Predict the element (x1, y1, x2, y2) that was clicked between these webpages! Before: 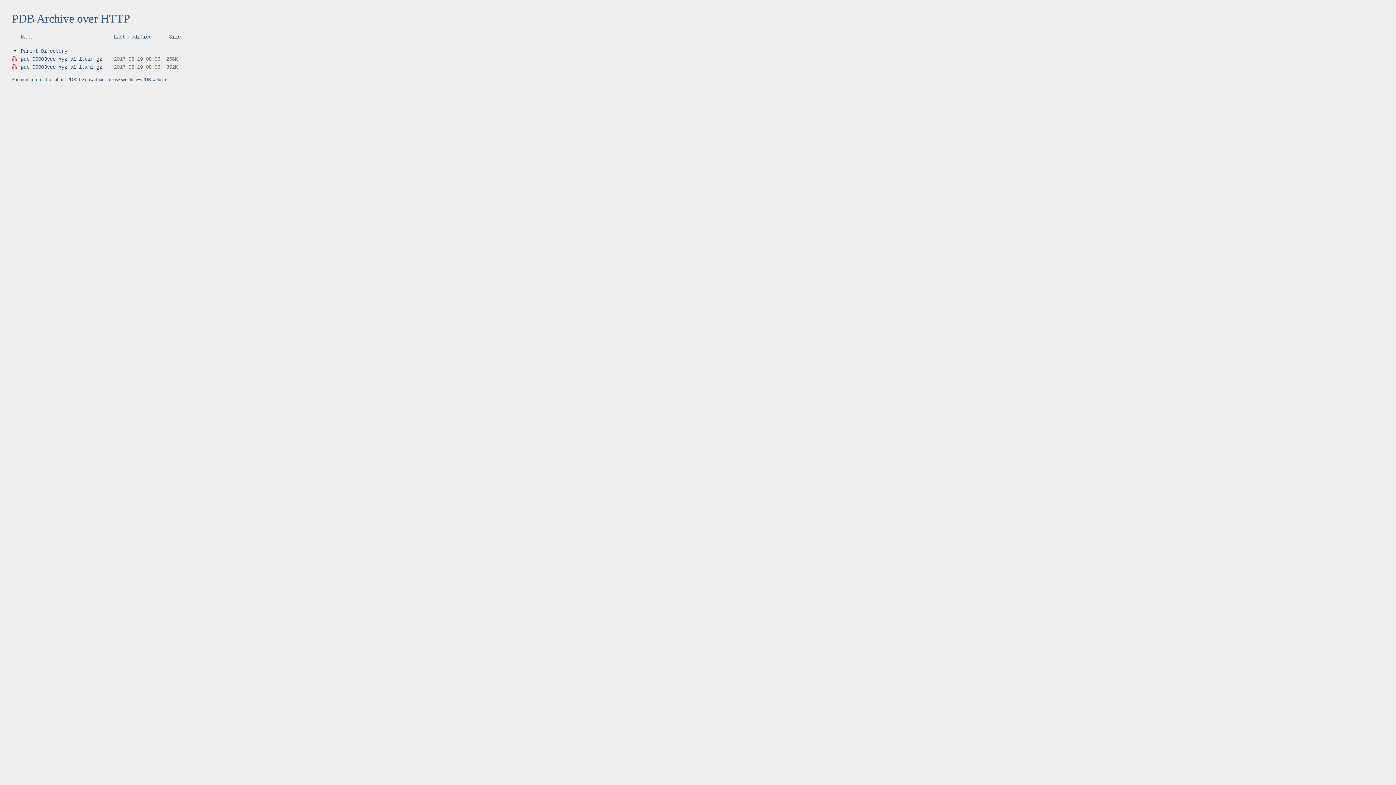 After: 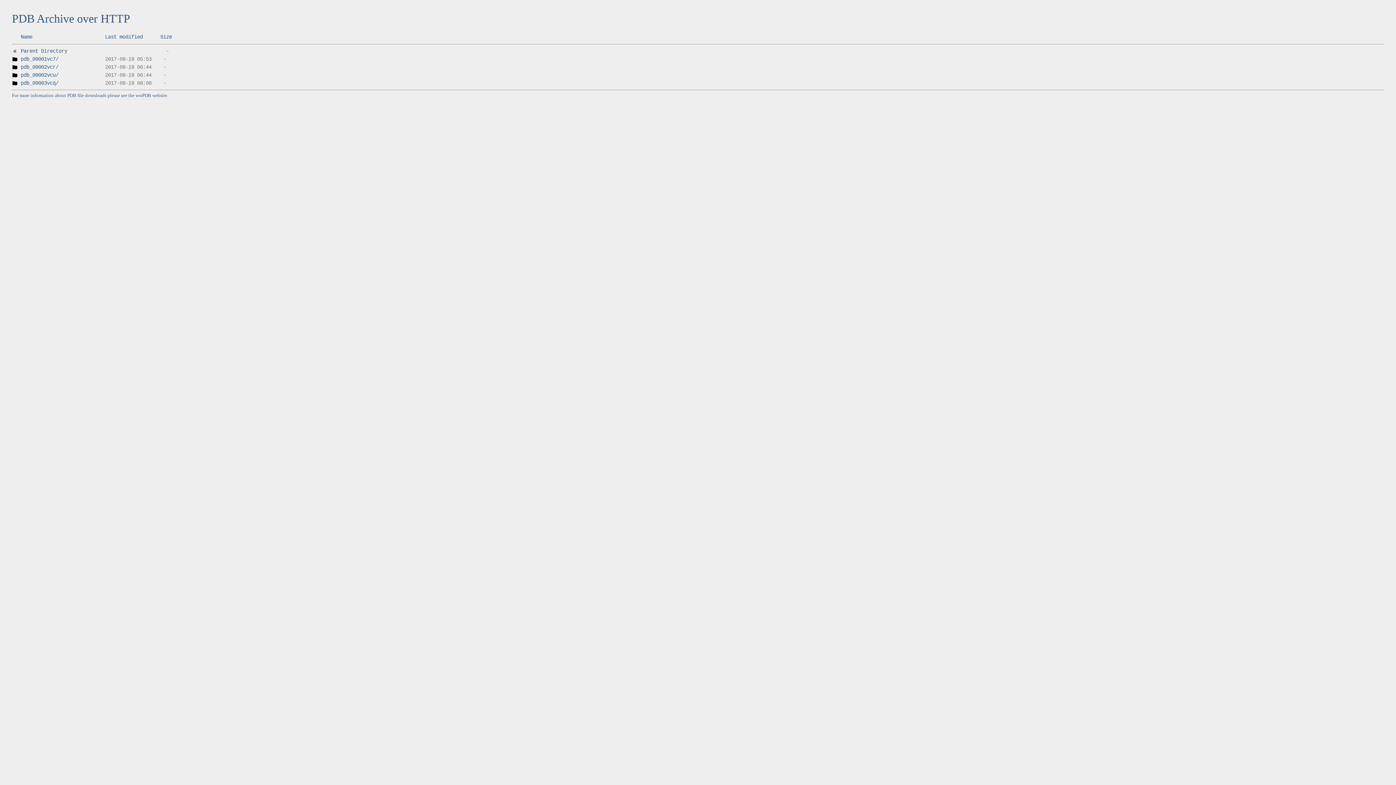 Action: label: Parent Directory bbox: (20, 48, 67, 54)